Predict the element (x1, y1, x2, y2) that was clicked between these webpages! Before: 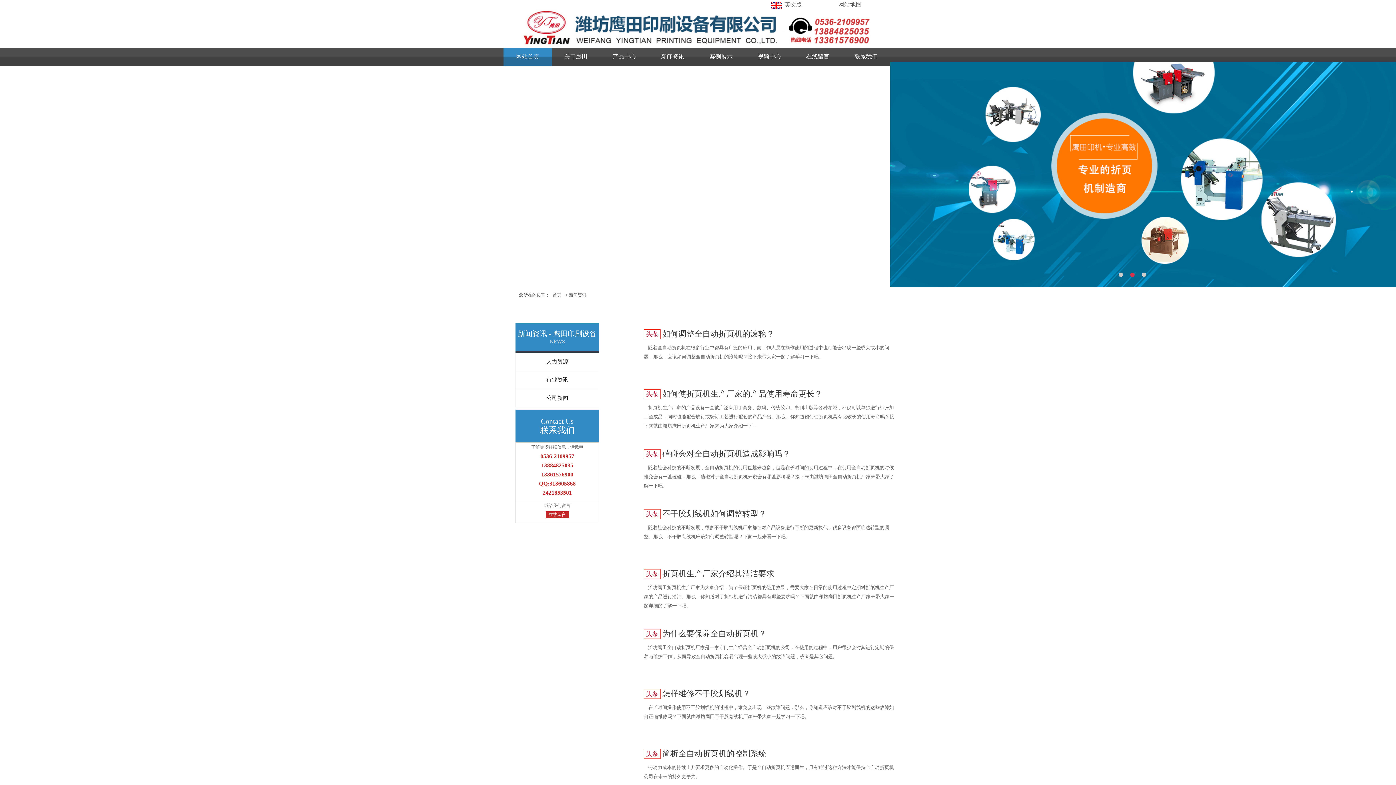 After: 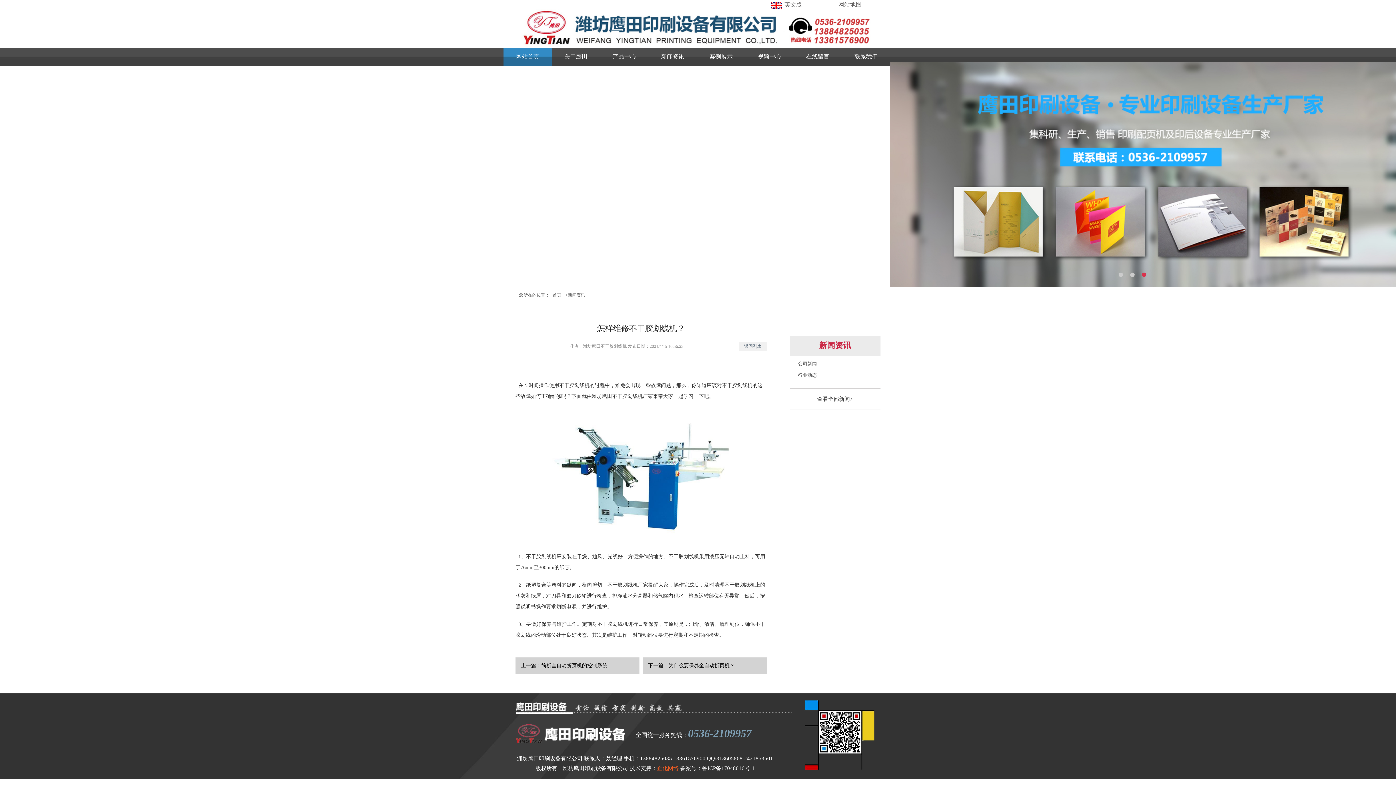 Action: bbox: (662, 689, 750, 698) label: 怎样维修不干胶划线机？